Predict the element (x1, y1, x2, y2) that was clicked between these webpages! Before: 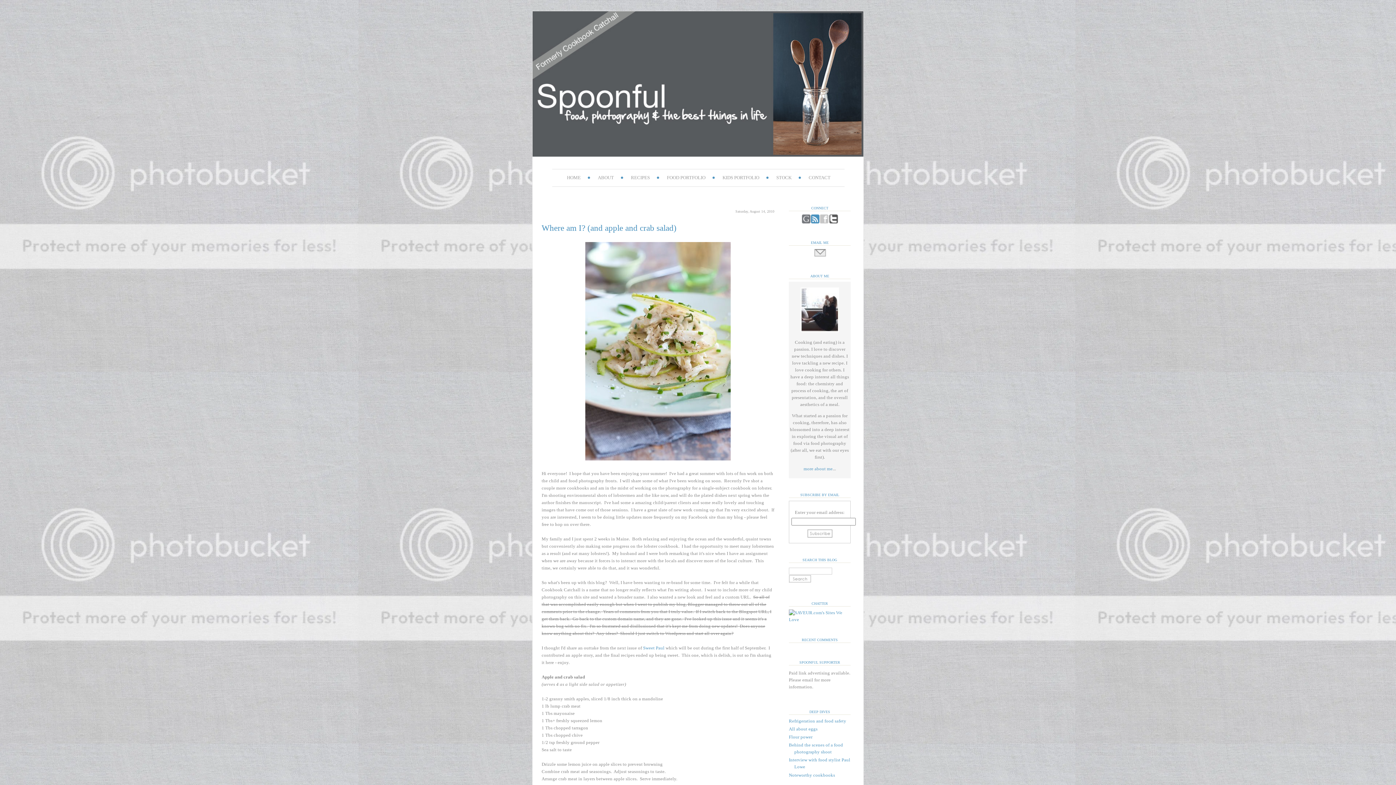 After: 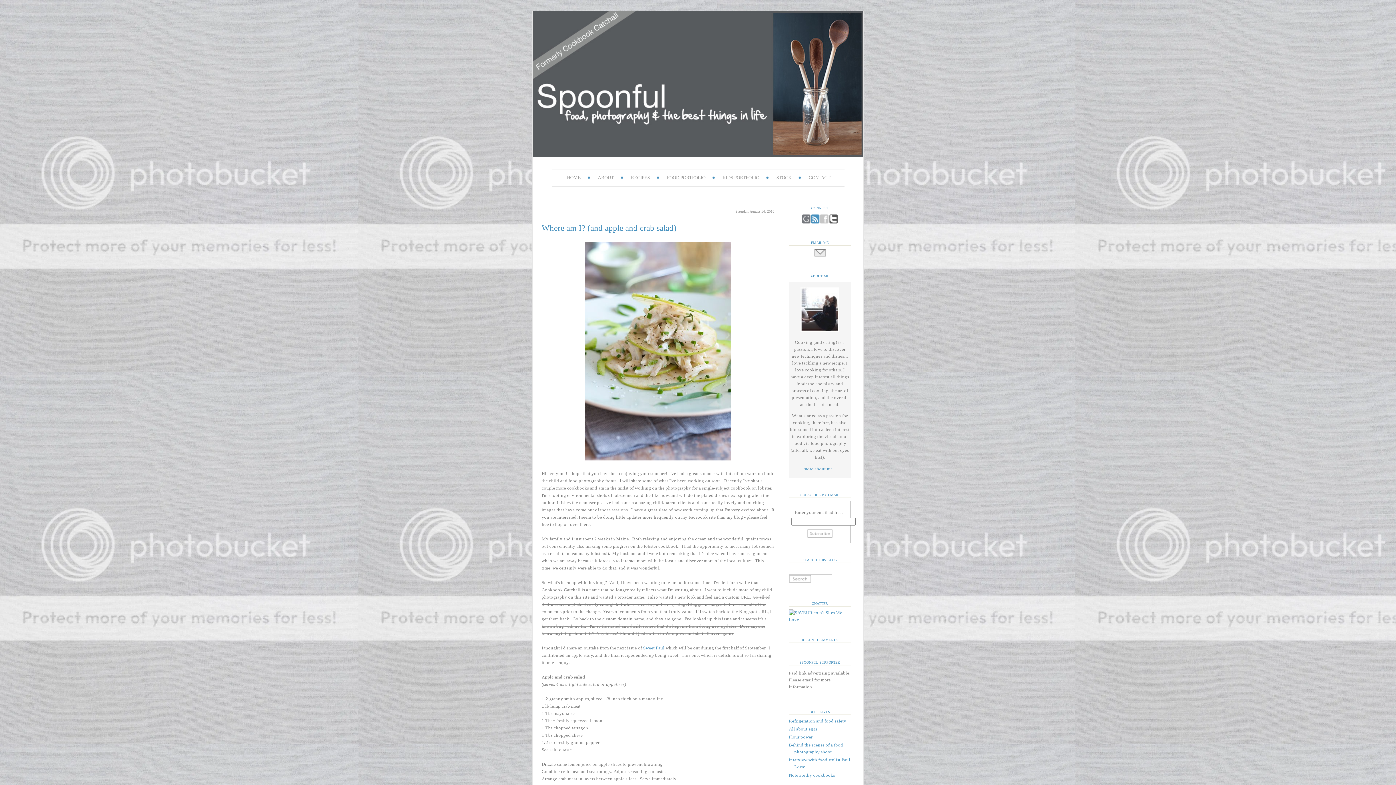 Action: bbox: (810, 219, 819, 225)